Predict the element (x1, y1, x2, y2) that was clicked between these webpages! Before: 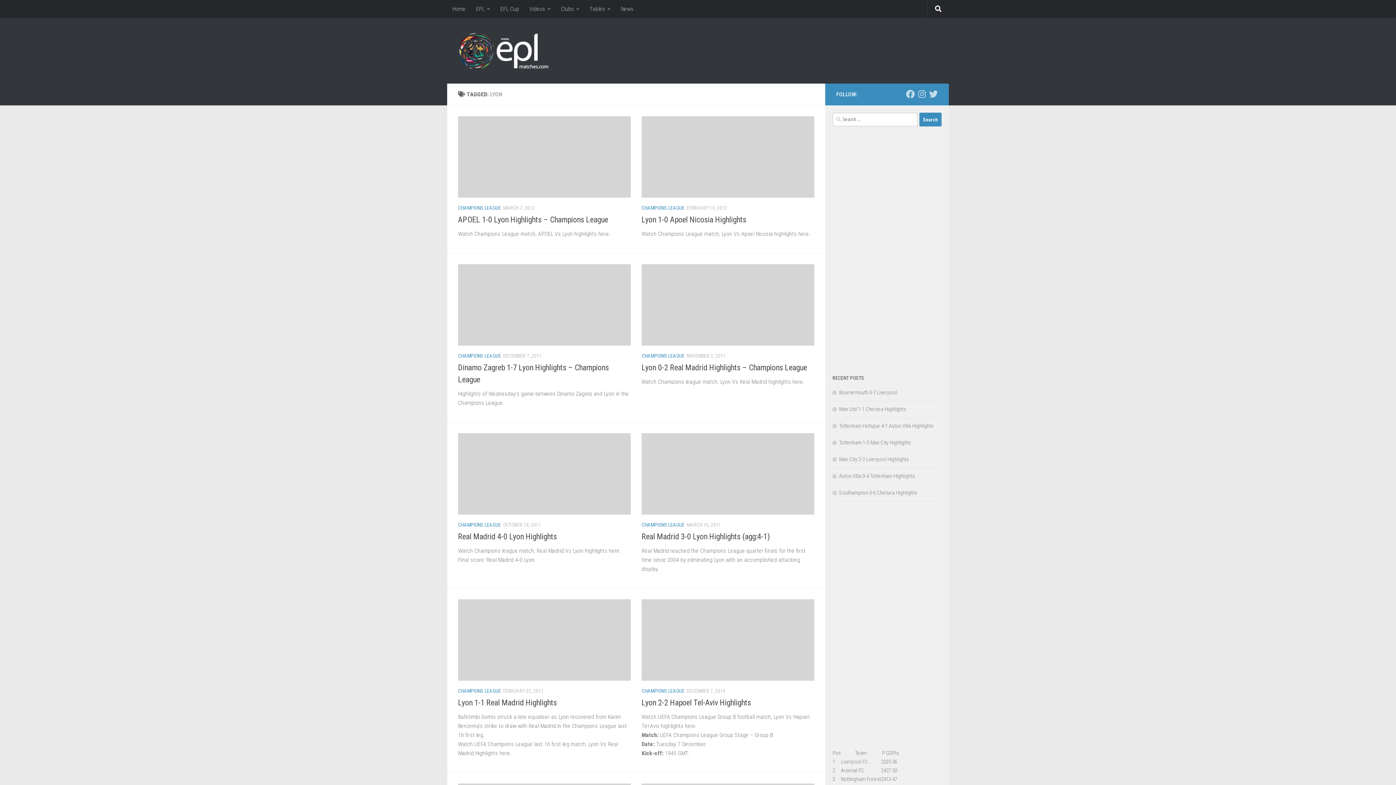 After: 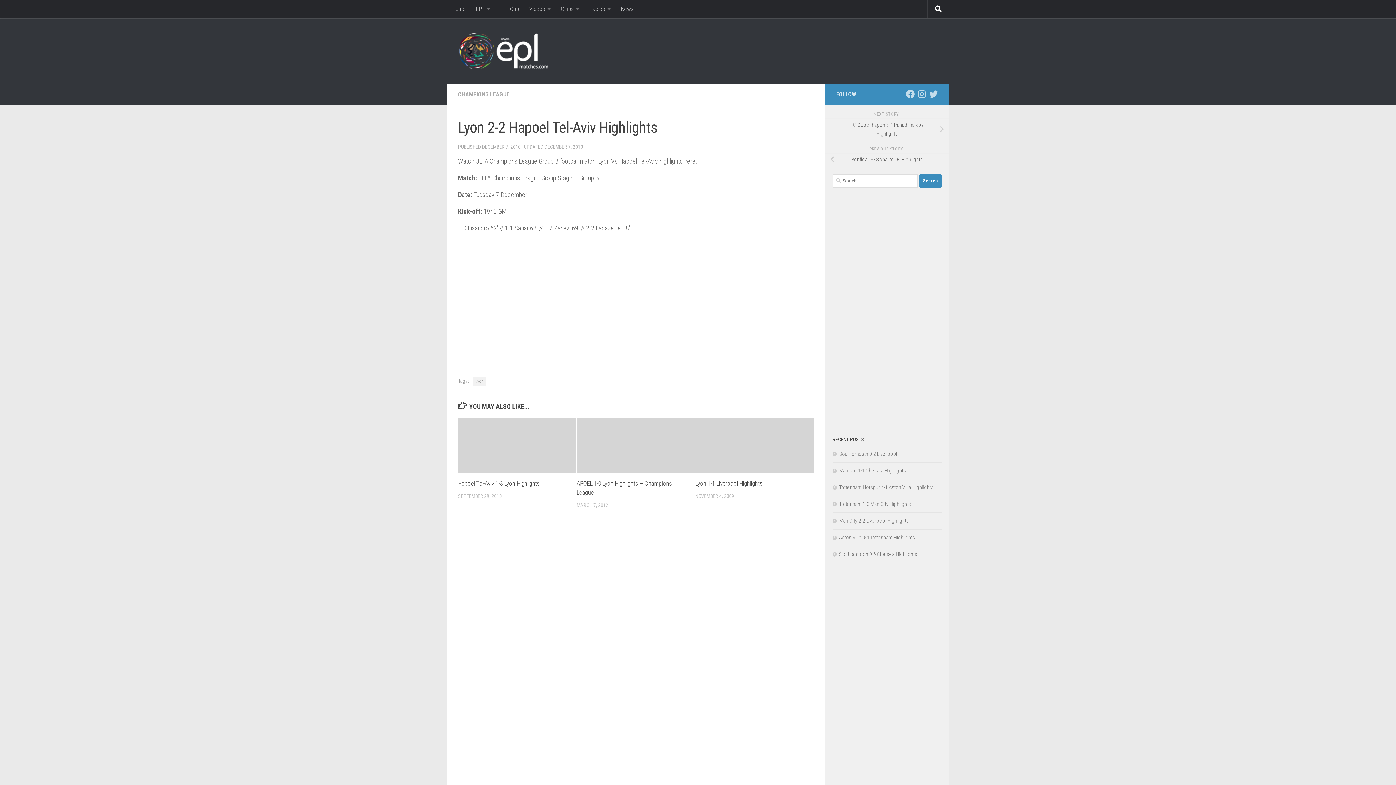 Action: bbox: (641, 599, 814, 681)